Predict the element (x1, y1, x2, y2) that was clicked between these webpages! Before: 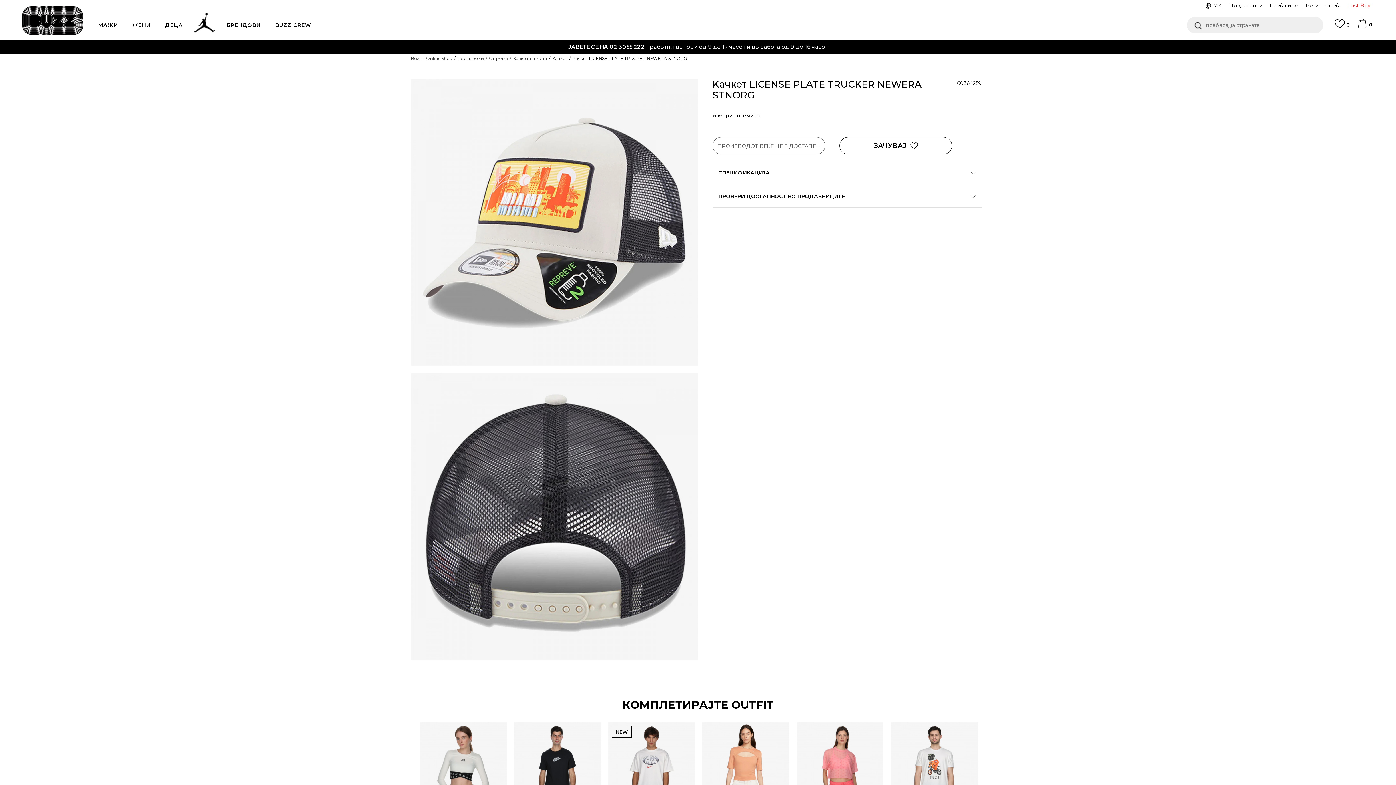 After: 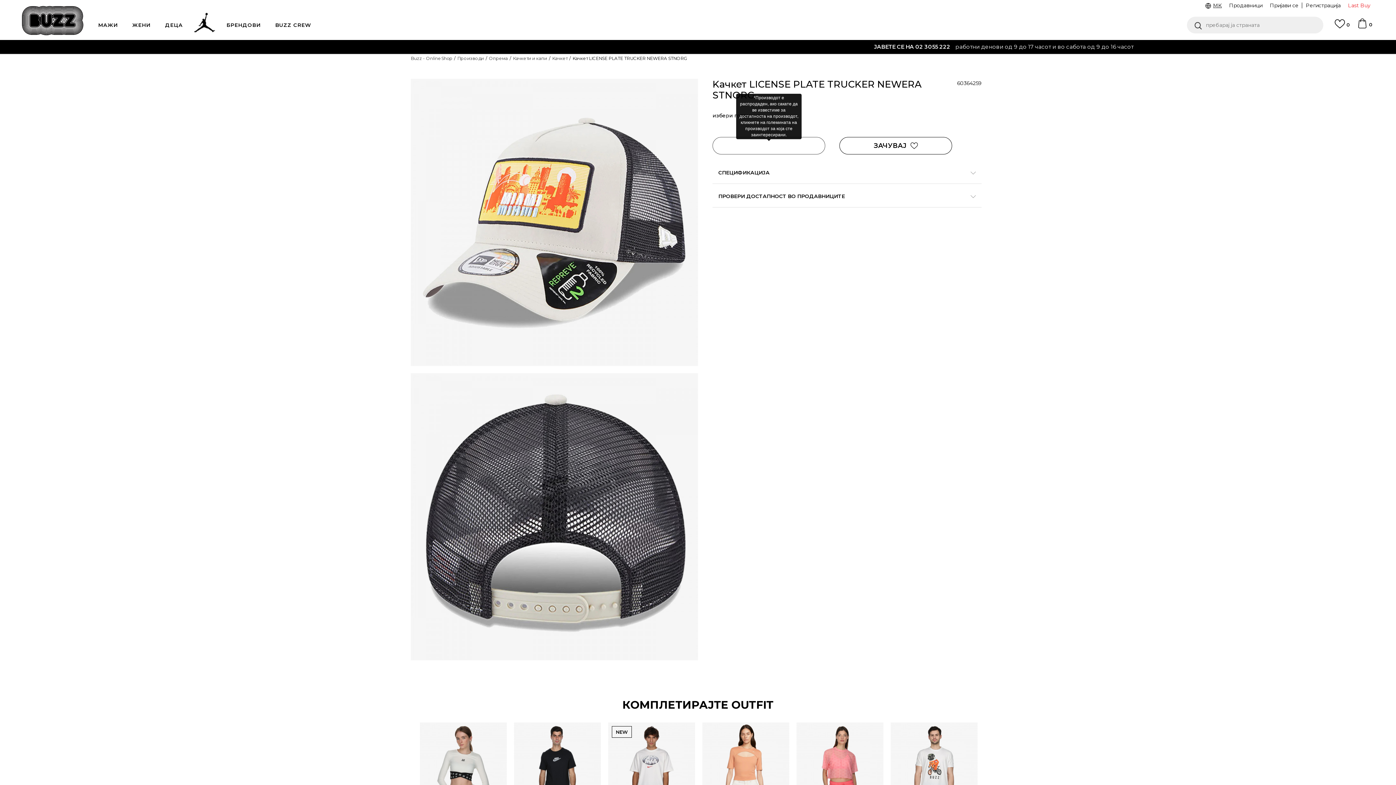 Action: bbox: (712, 137, 825, 154) label: ПРОИЗВОДОТ ВЕЌЕ НЕ Е ДОСТАПЕН